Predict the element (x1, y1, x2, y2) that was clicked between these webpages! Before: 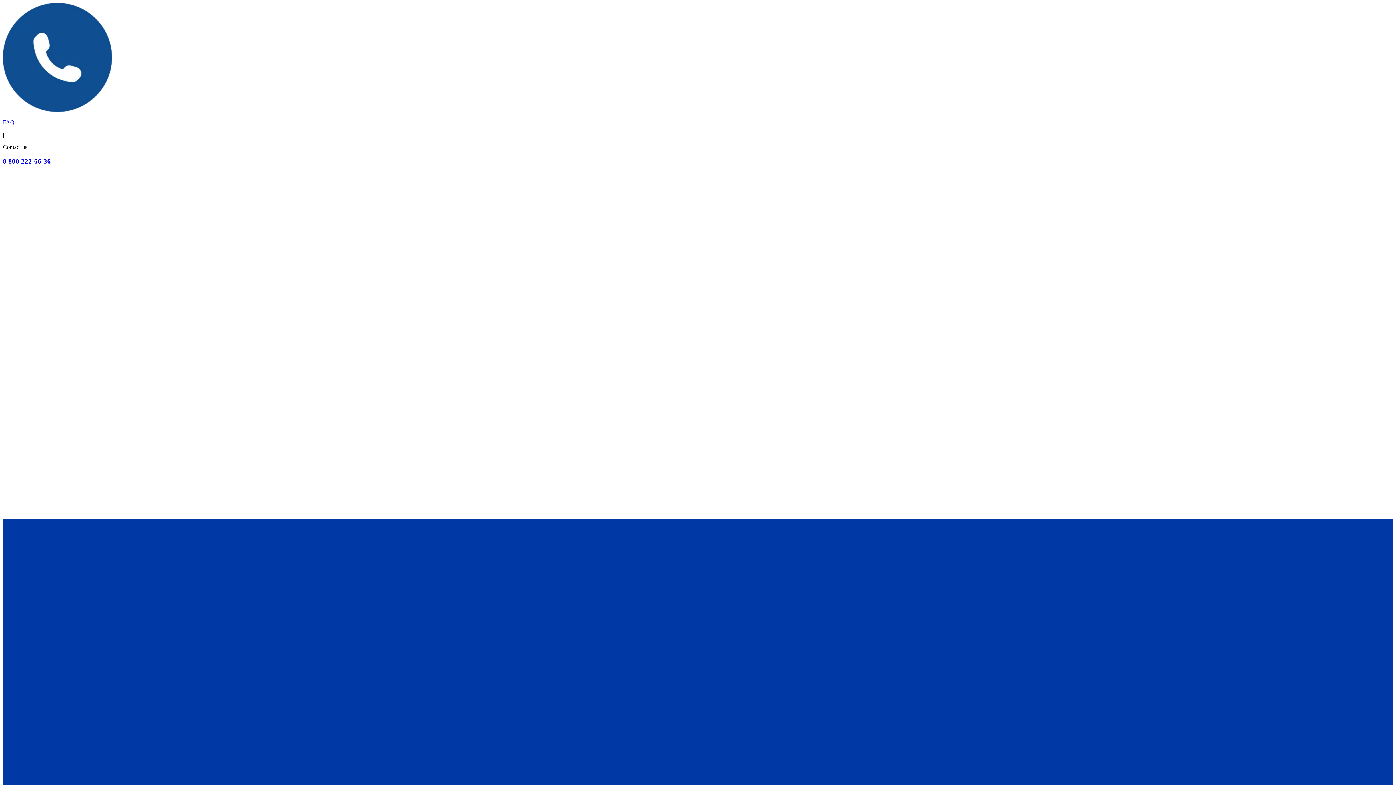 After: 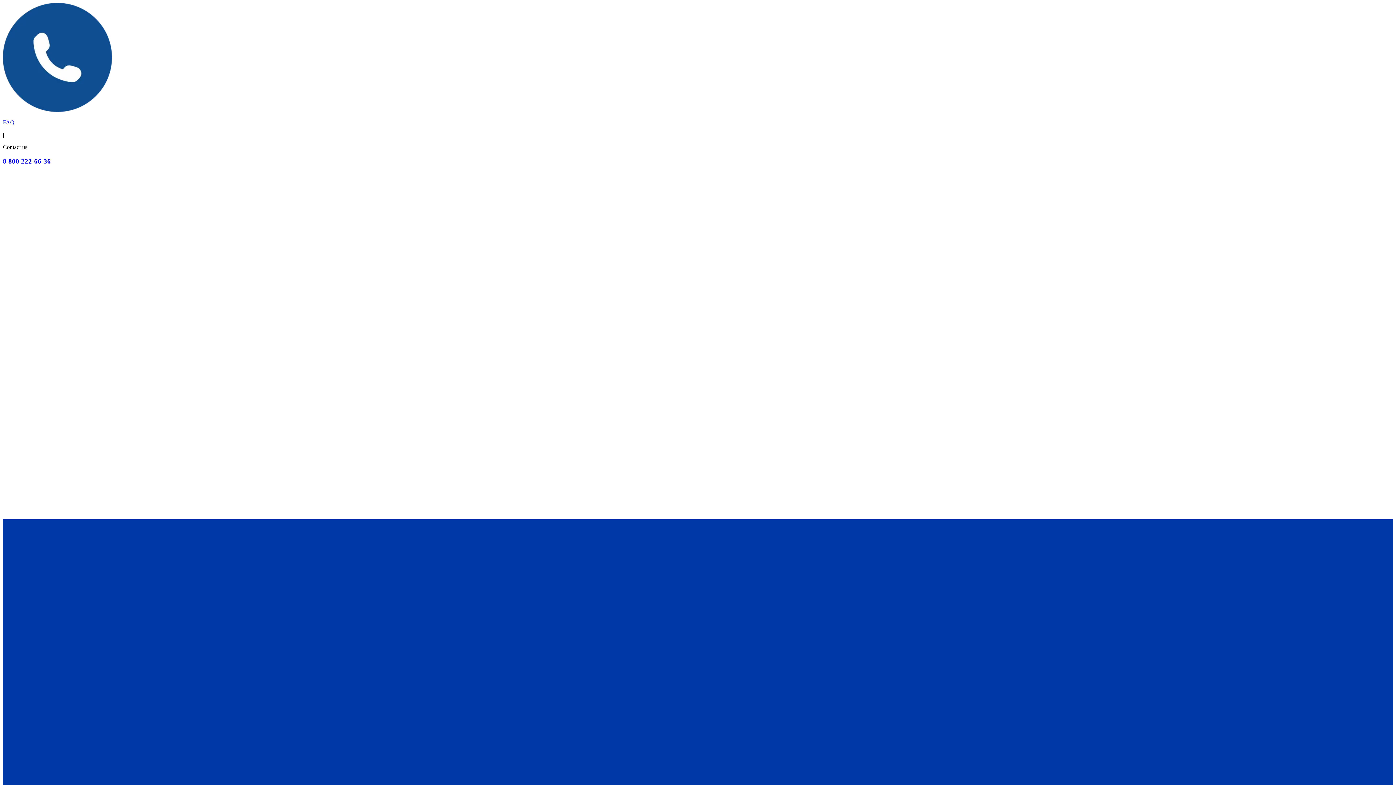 Action: bbox: (2, 157, 50, 164) label: 8 800 222-66-36